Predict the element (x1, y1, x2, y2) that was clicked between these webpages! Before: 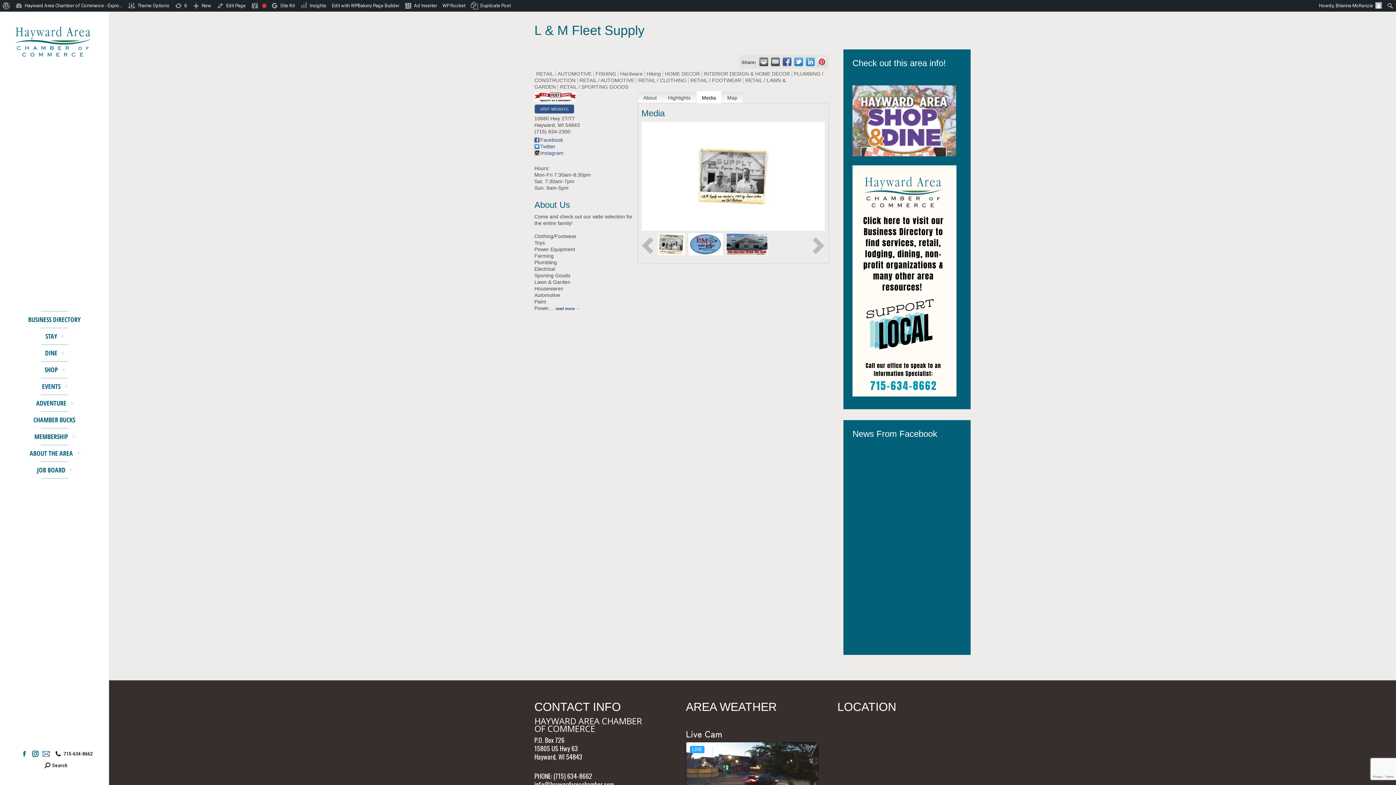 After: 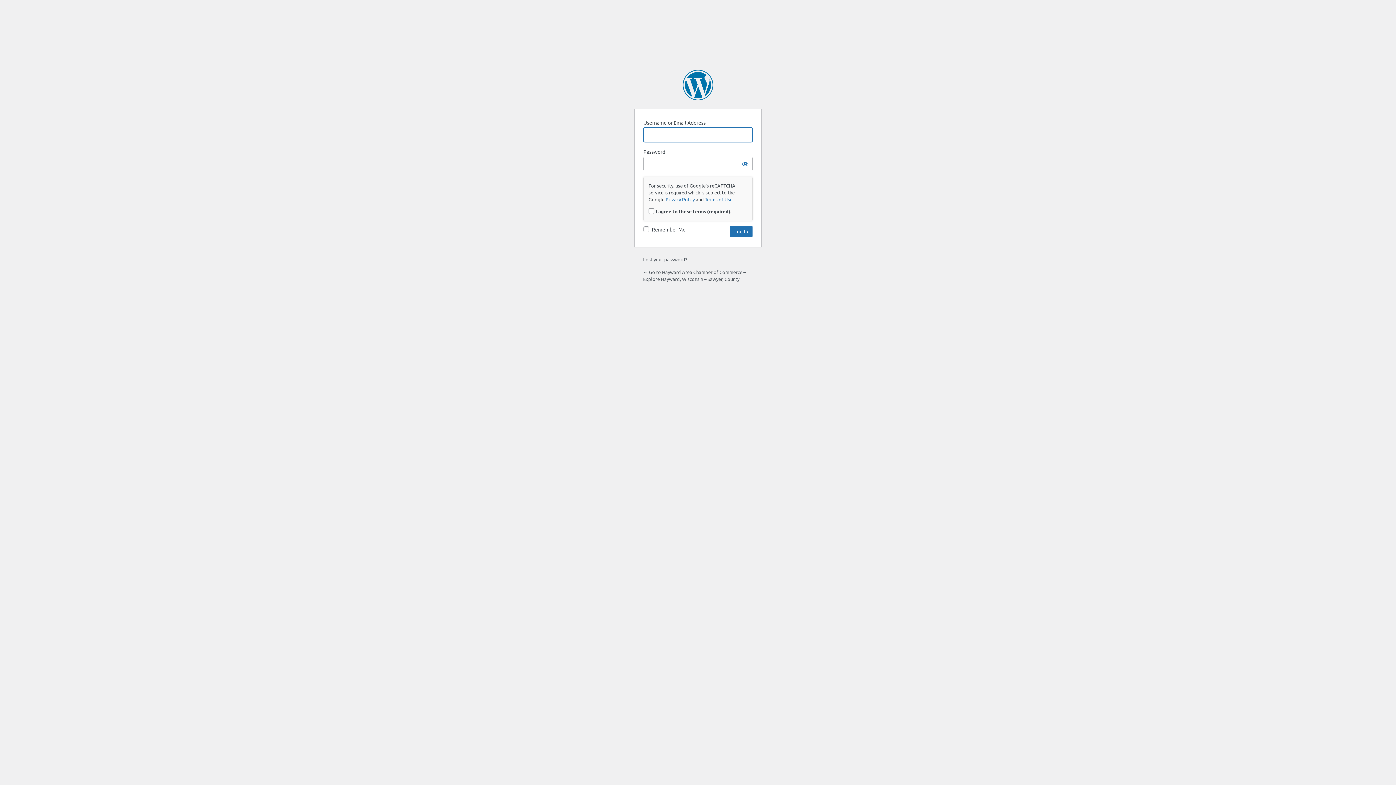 Action: bbox: (248, 0, 269, 11) label: SEO
Focus keyphrase not set